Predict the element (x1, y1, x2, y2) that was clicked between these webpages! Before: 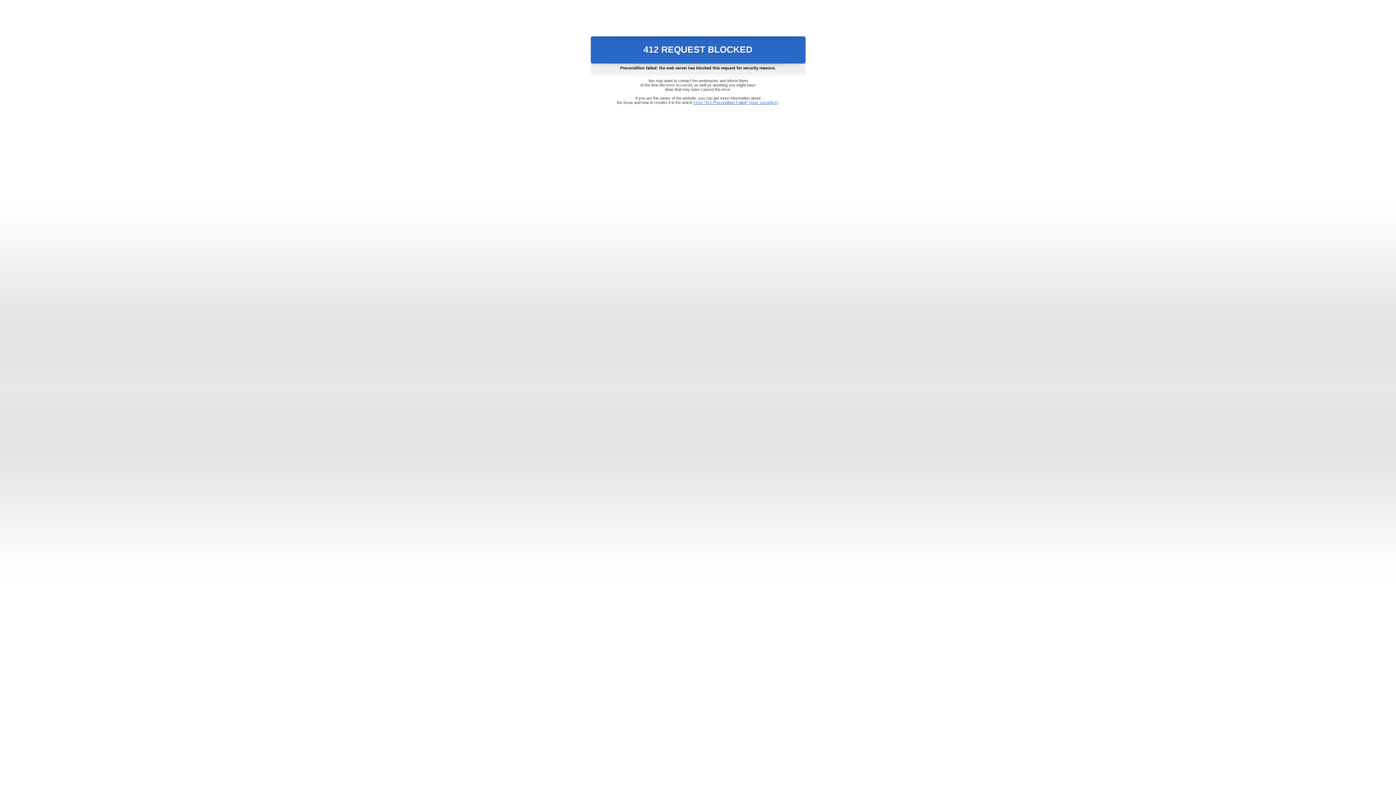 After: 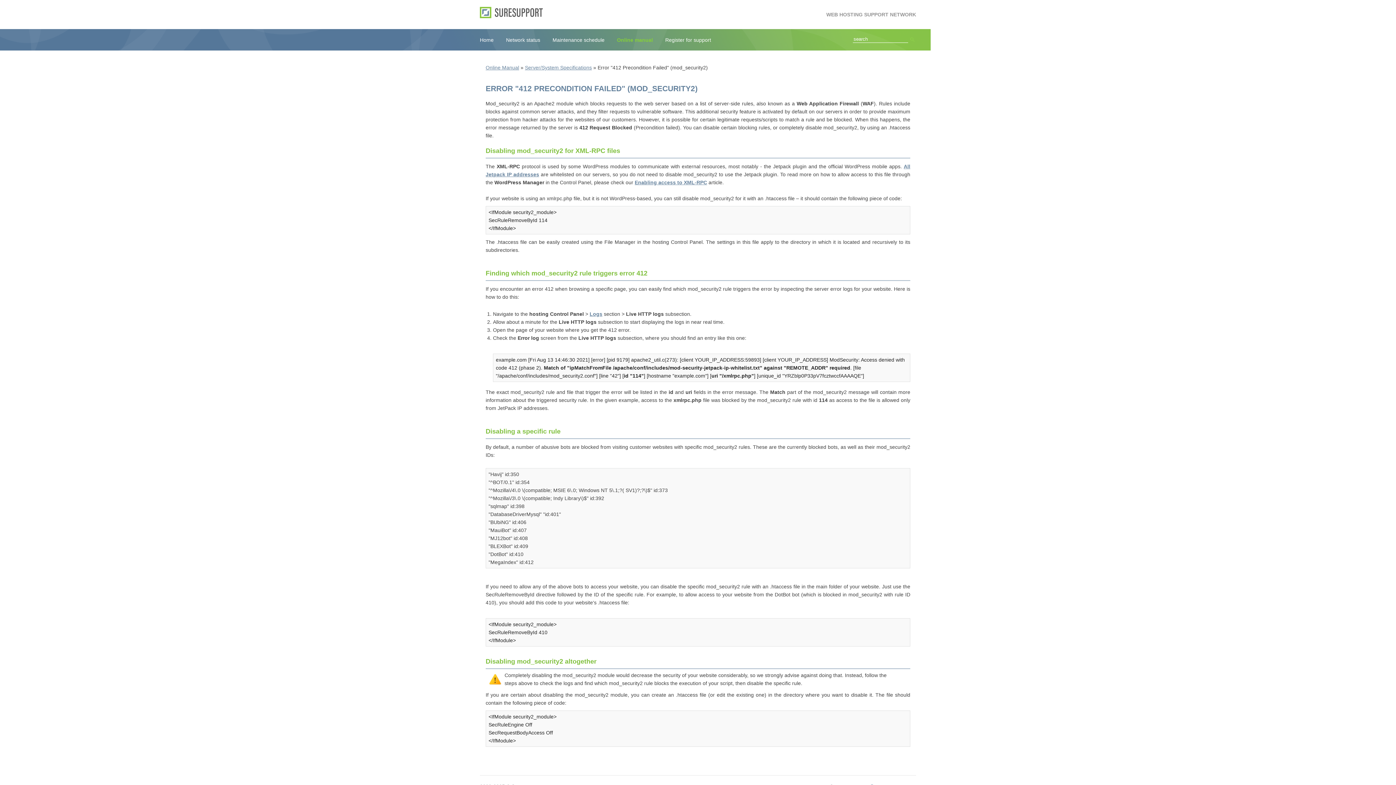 Action: label: Error "412 Precondition Failed" (mod_security2) bbox: (693, 100, 778, 104)